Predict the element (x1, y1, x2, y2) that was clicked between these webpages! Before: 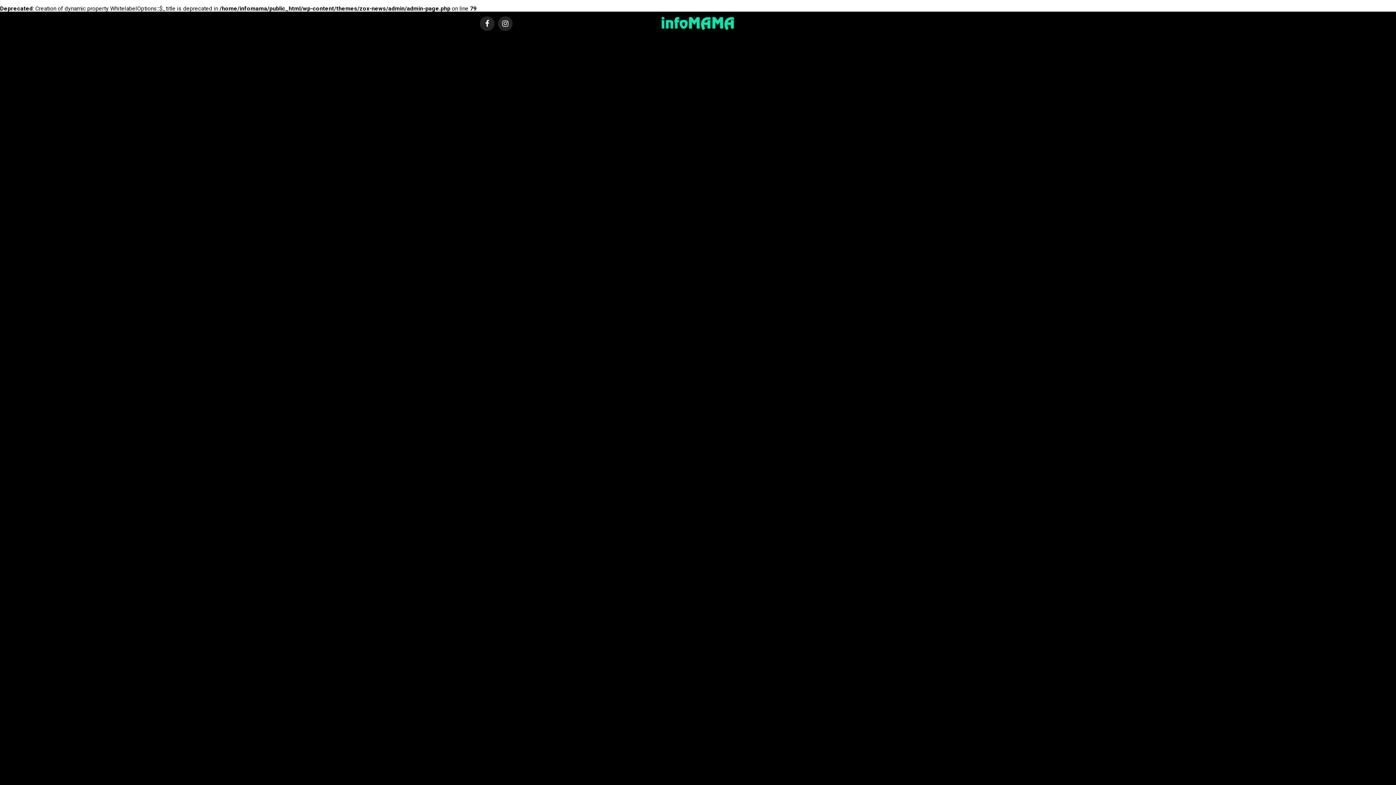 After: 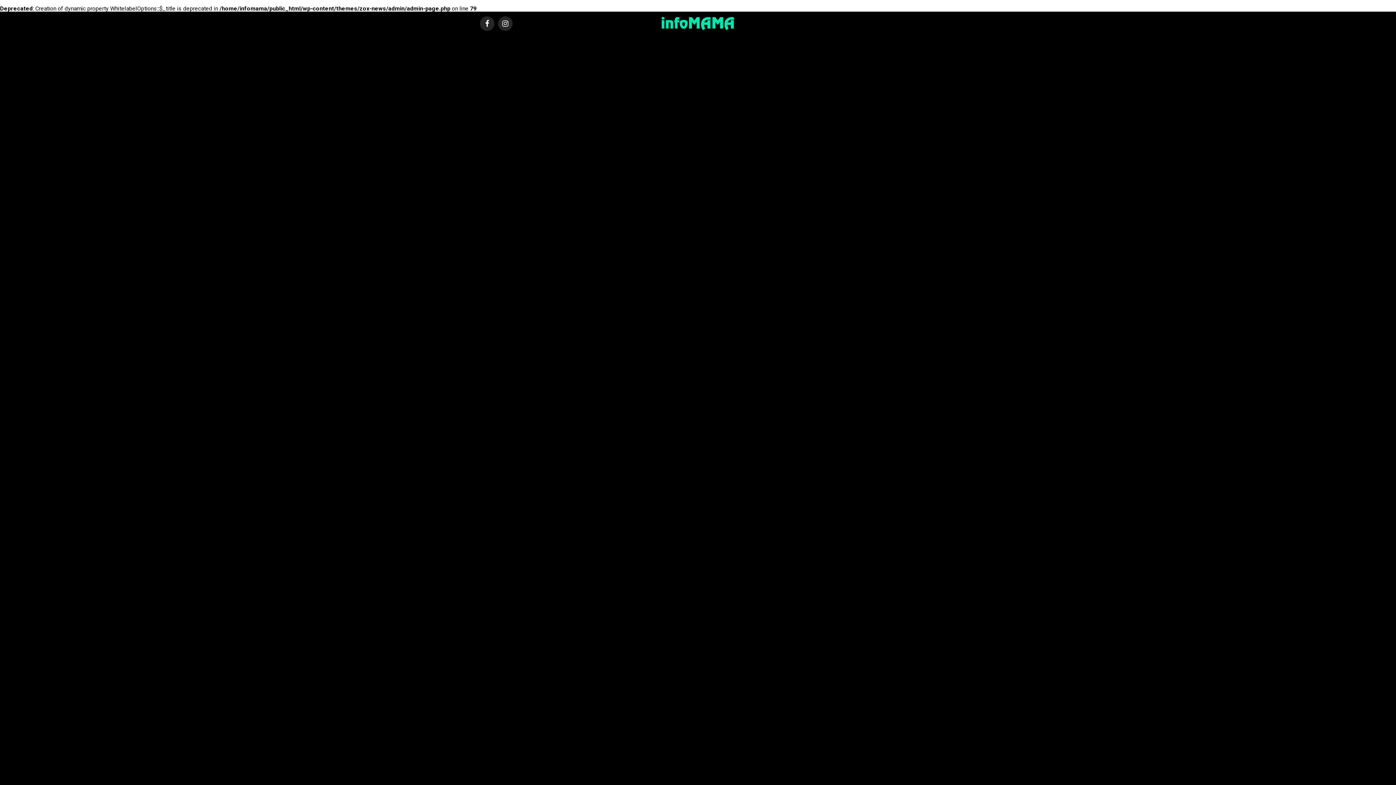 Action: bbox: (661, 24, 734, 31)